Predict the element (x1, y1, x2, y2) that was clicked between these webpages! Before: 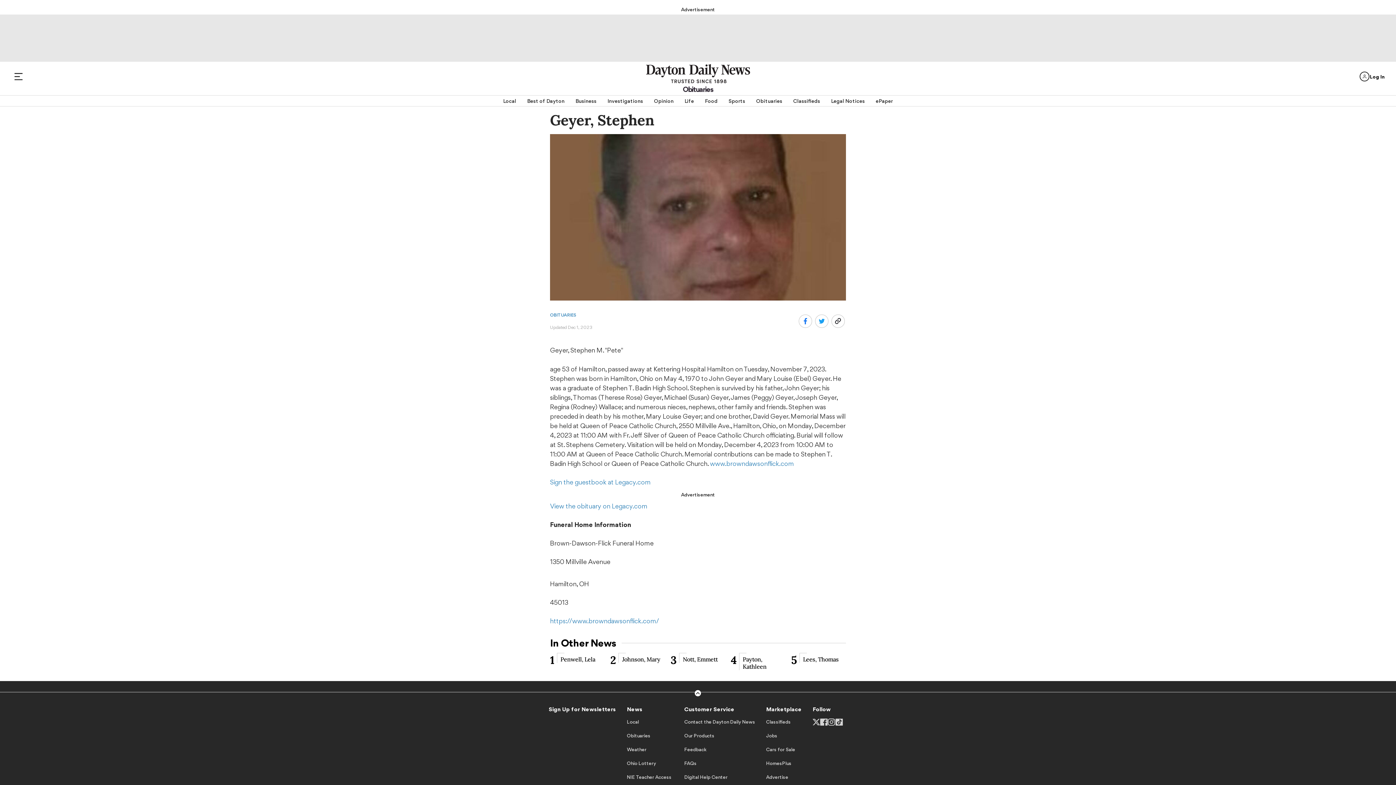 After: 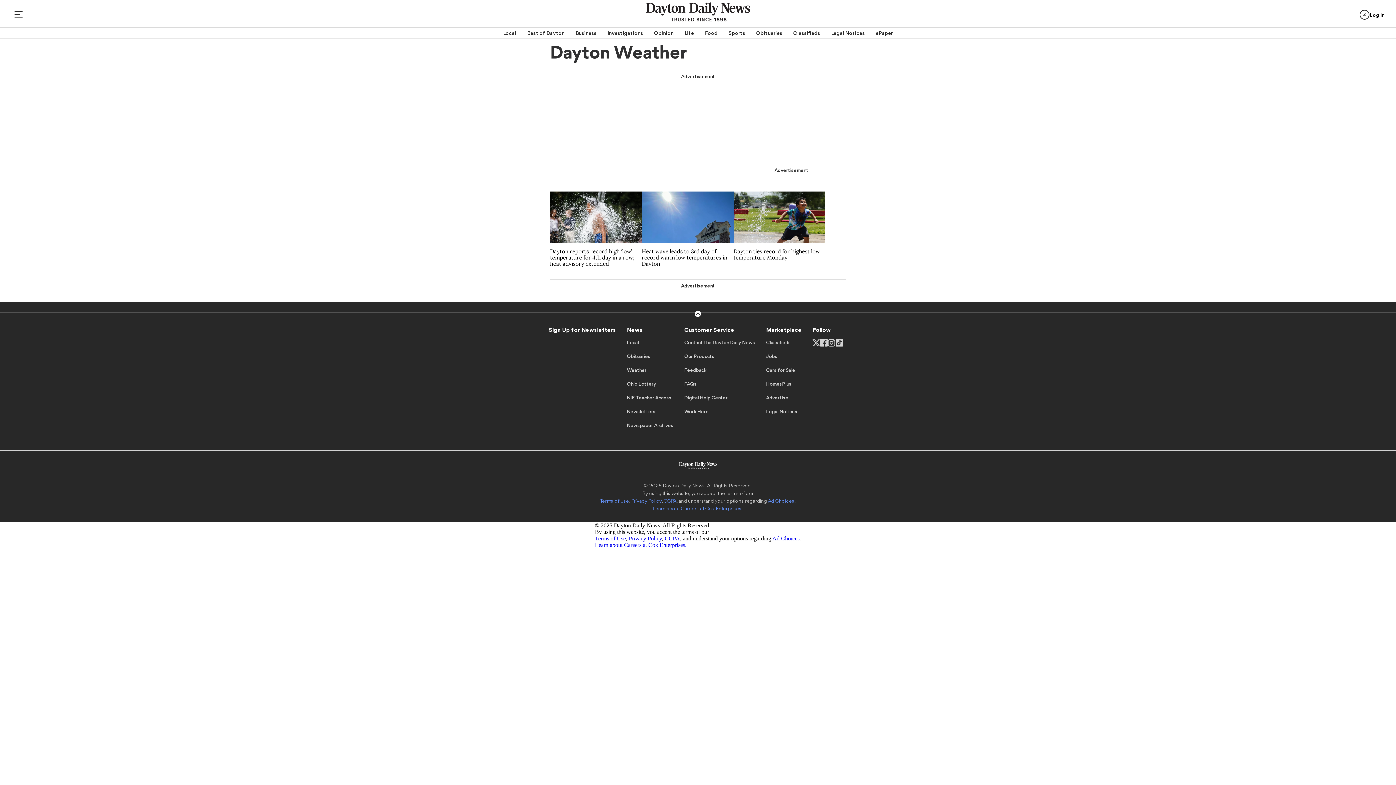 Action: bbox: (627, 746, 646, 758) label: Weather